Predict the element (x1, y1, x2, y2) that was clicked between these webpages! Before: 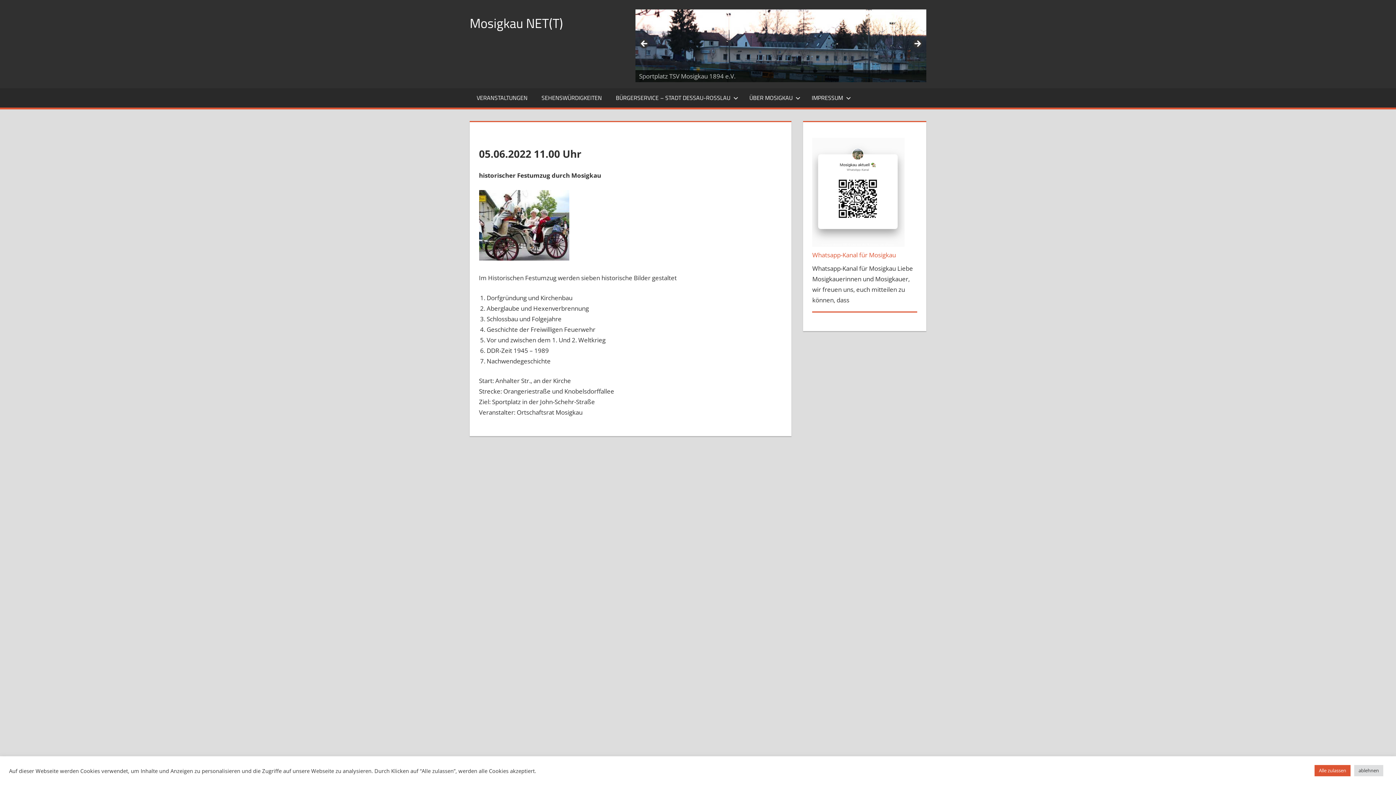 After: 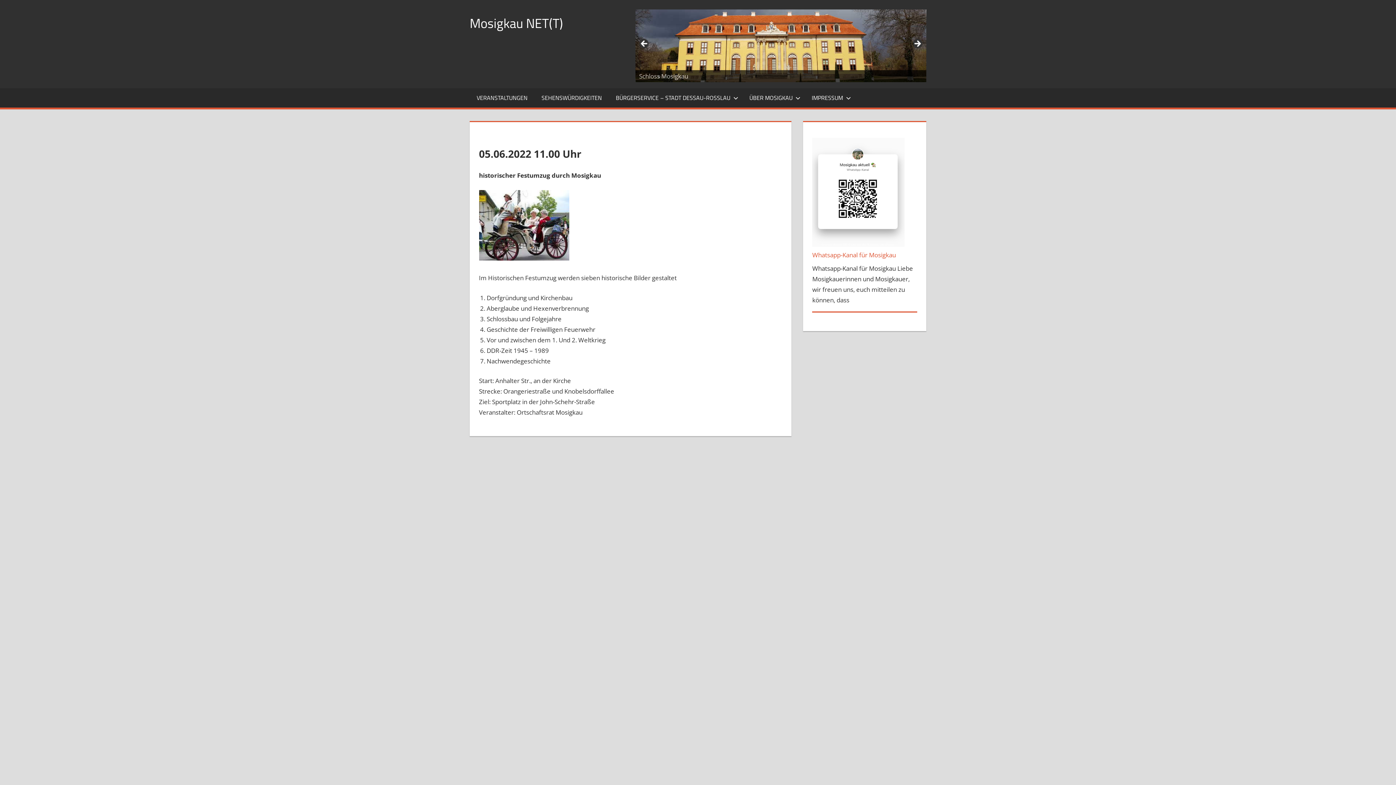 Action: label: ablehnen bbox: (1354, 765, 1383, 776)